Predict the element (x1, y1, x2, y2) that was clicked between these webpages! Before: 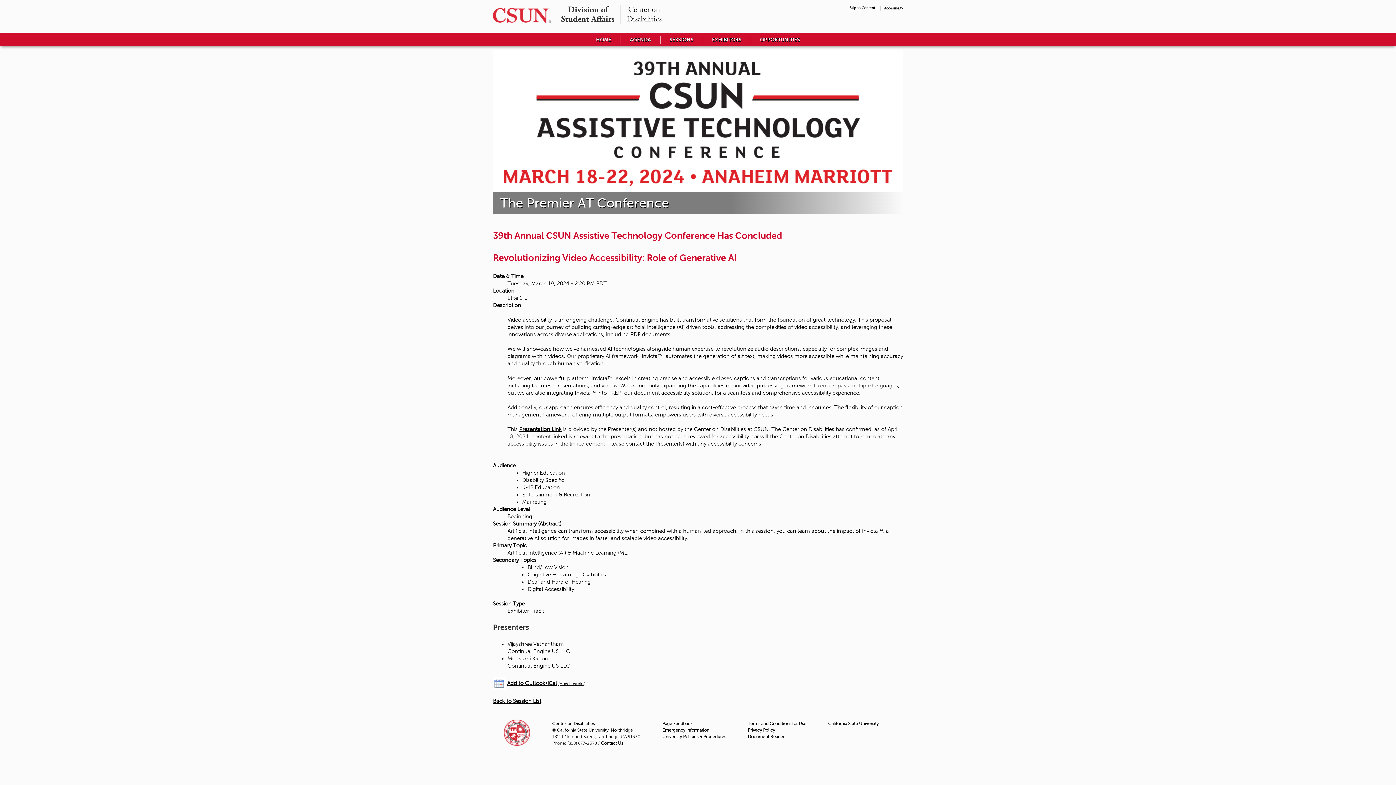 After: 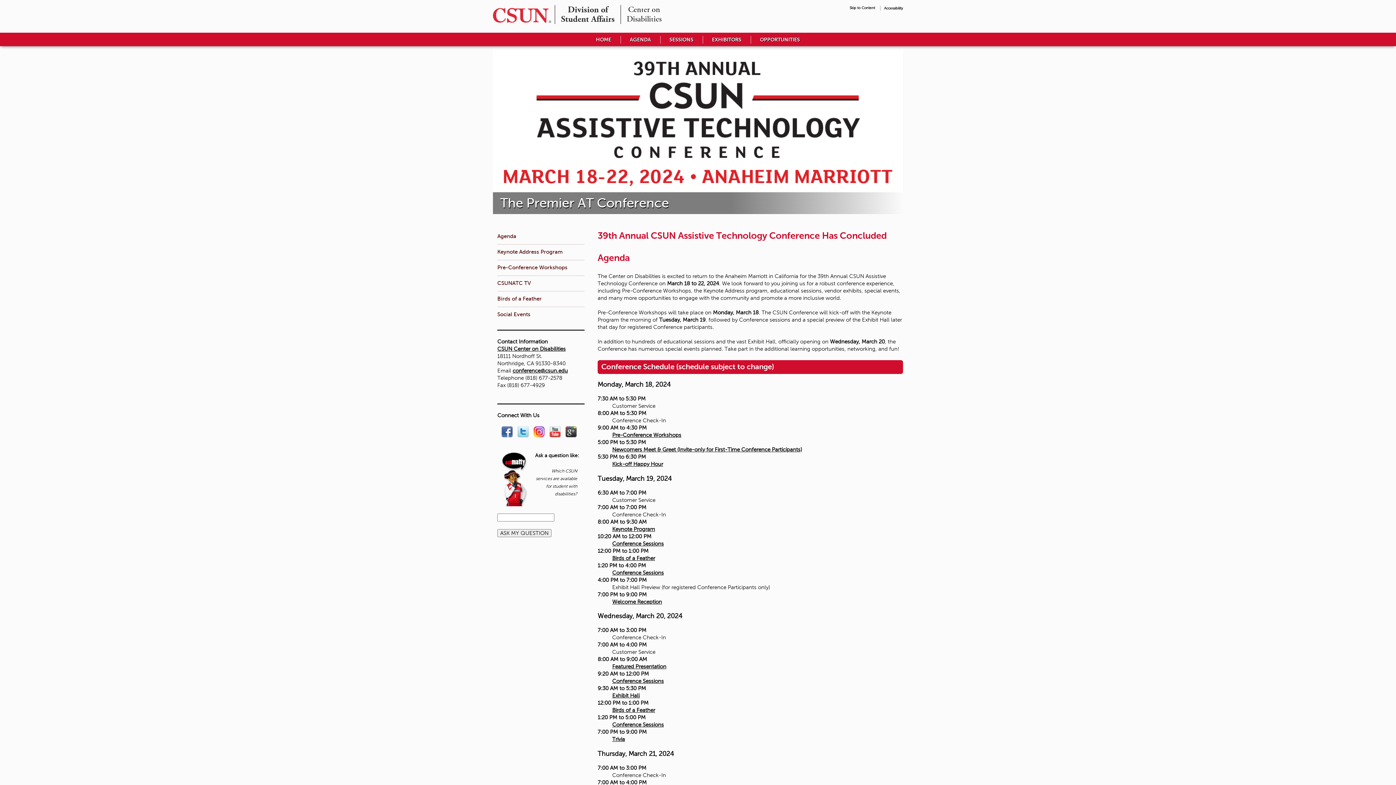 Action: bbox: (630, 36, 651, 42) label: AGENDA